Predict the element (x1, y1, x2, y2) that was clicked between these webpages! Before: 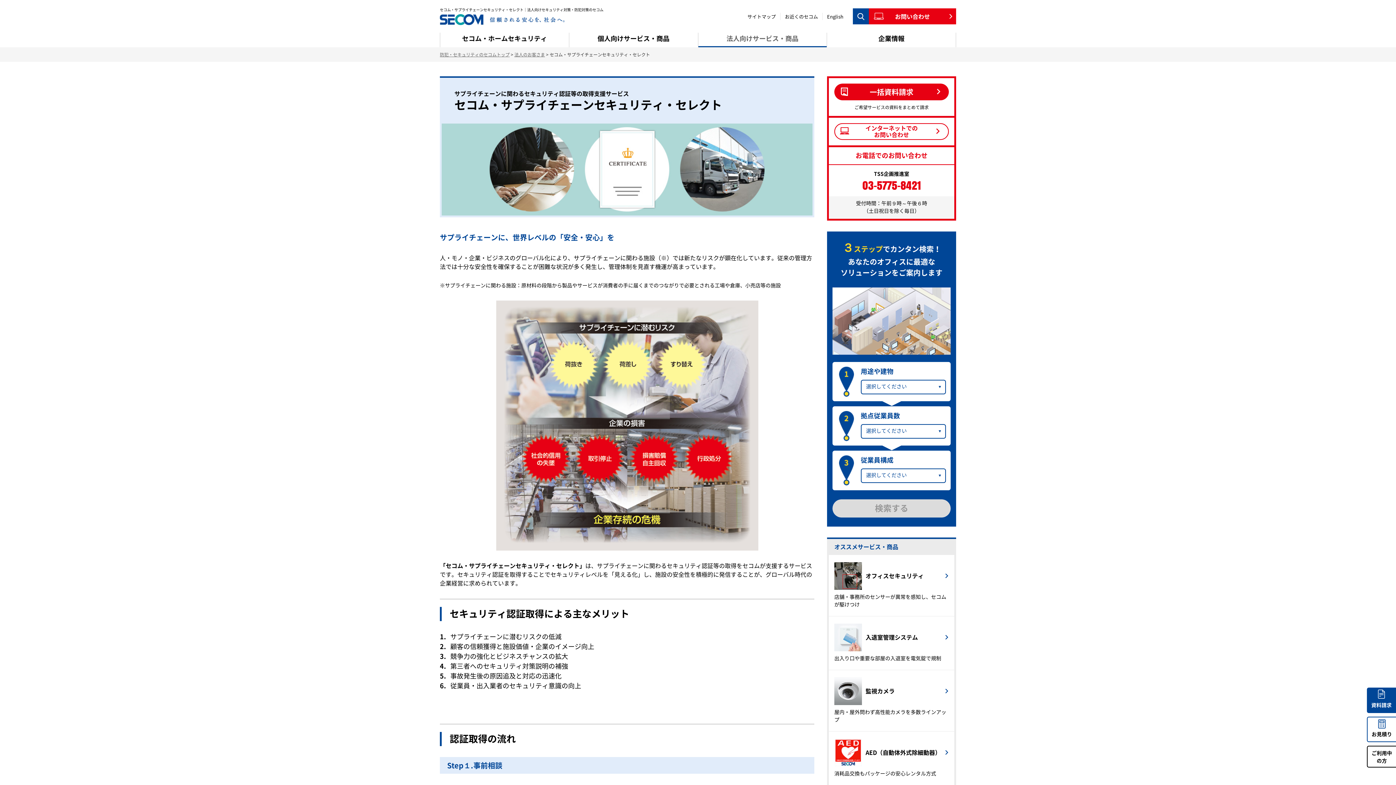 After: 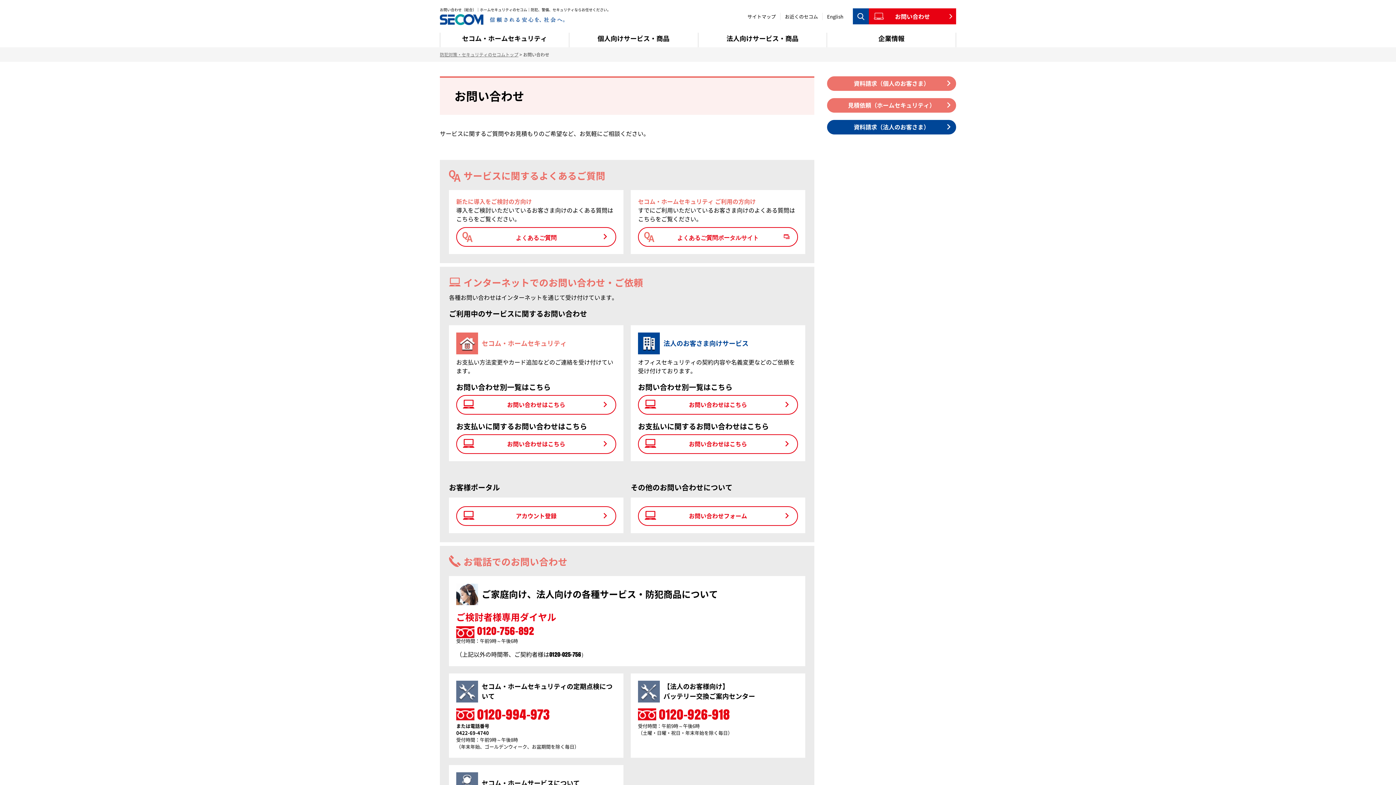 Action: bbox: (869, 8, 956, 24) label: お問い合わせ